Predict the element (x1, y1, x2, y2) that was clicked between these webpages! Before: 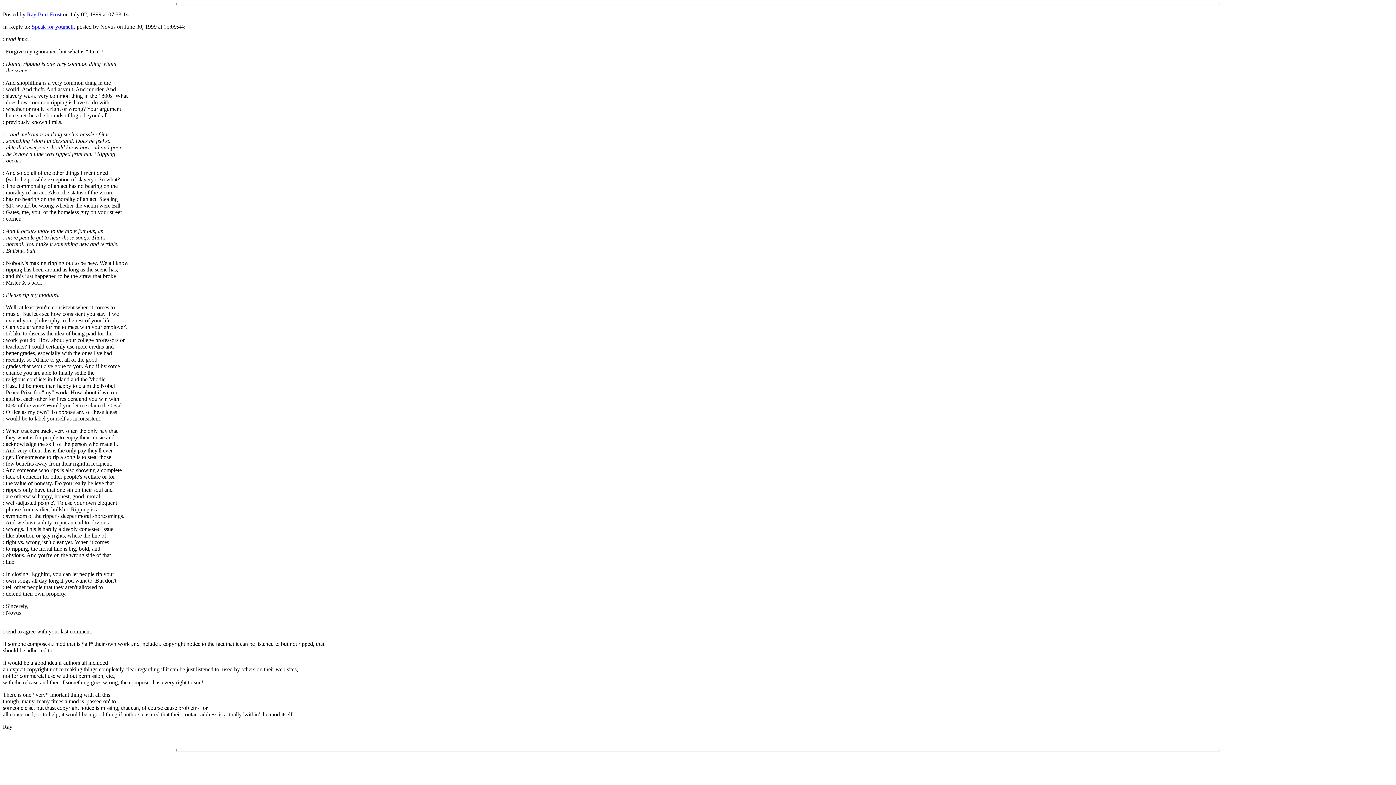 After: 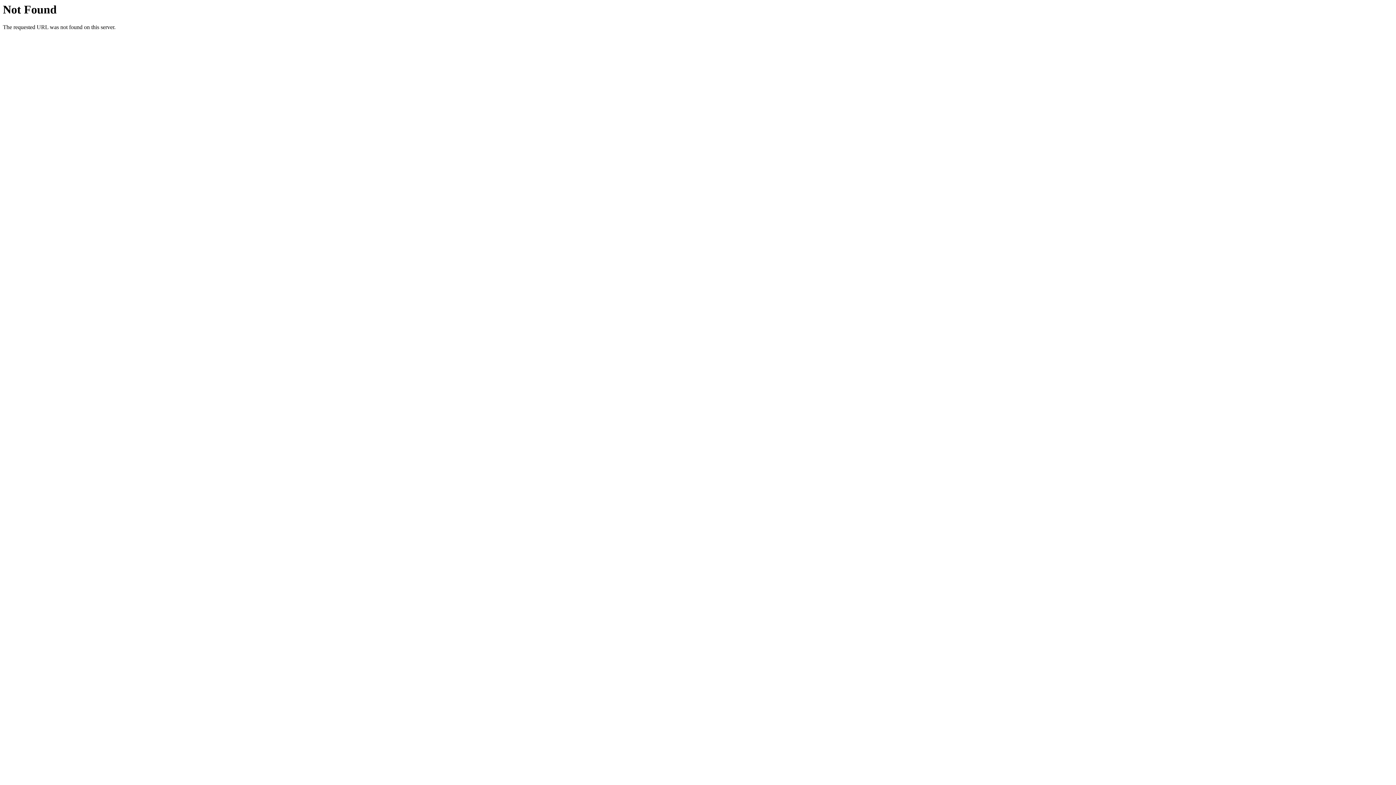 Action: label: Speak for yourself. bbox: (31, 23, 75, 29)